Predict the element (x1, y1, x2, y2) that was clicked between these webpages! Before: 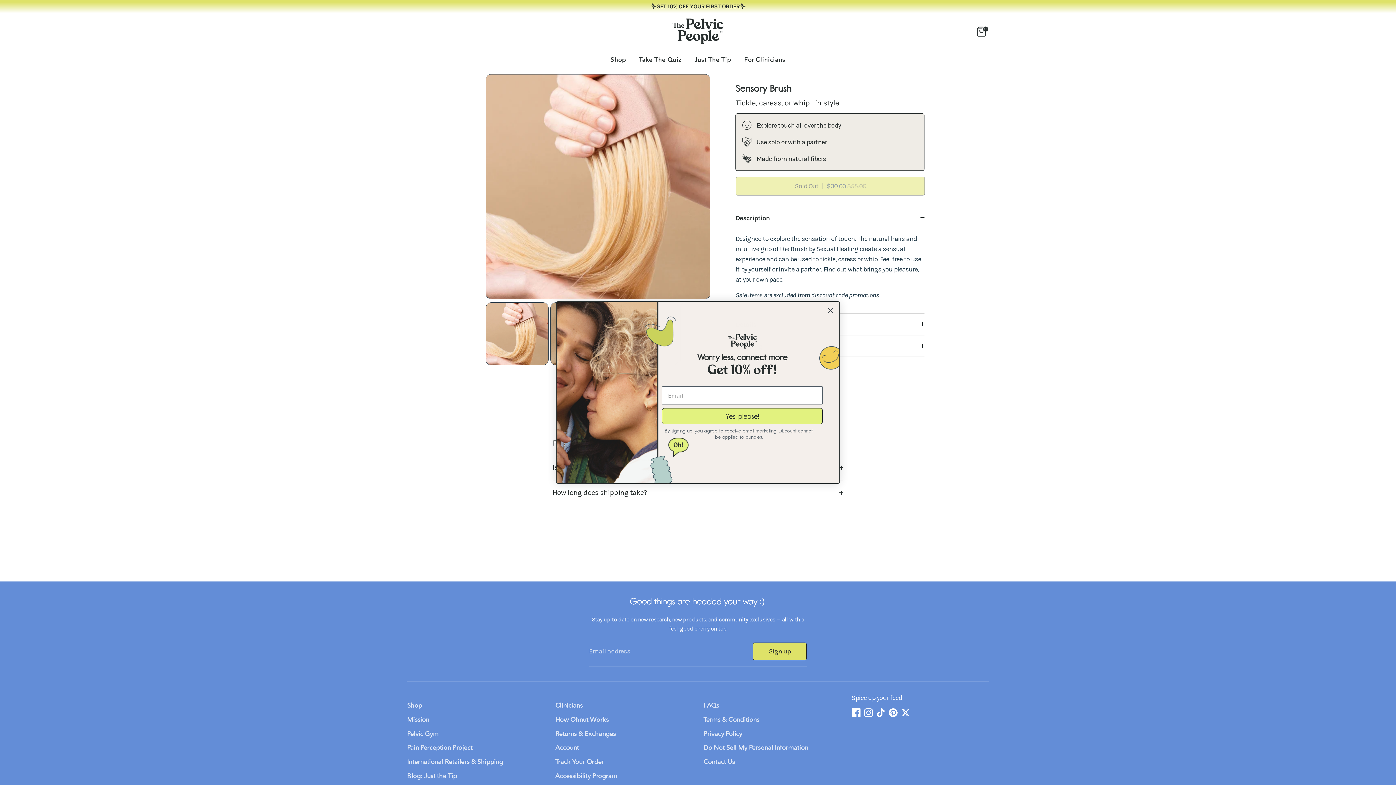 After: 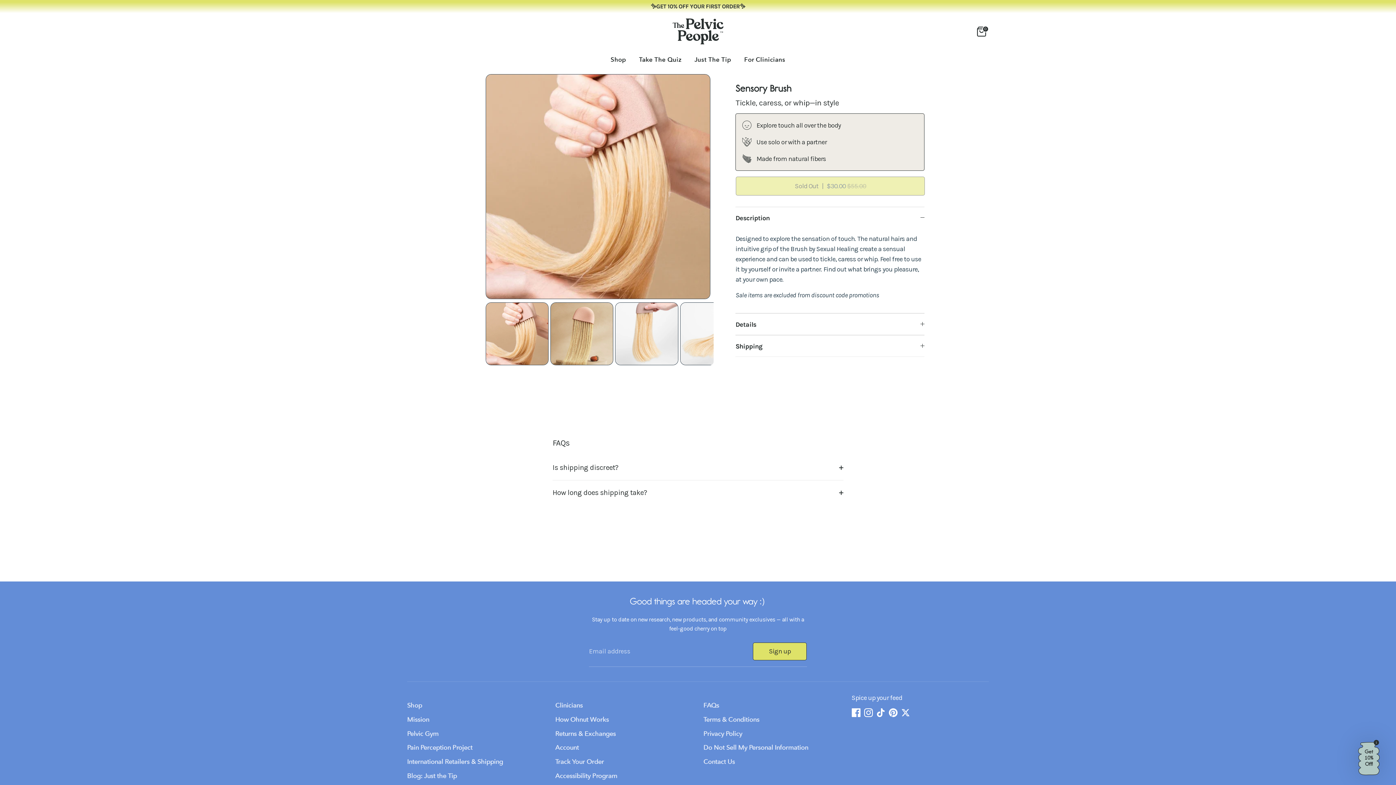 Action: label: Close dialog bbox: (824, 316, 837, 329)